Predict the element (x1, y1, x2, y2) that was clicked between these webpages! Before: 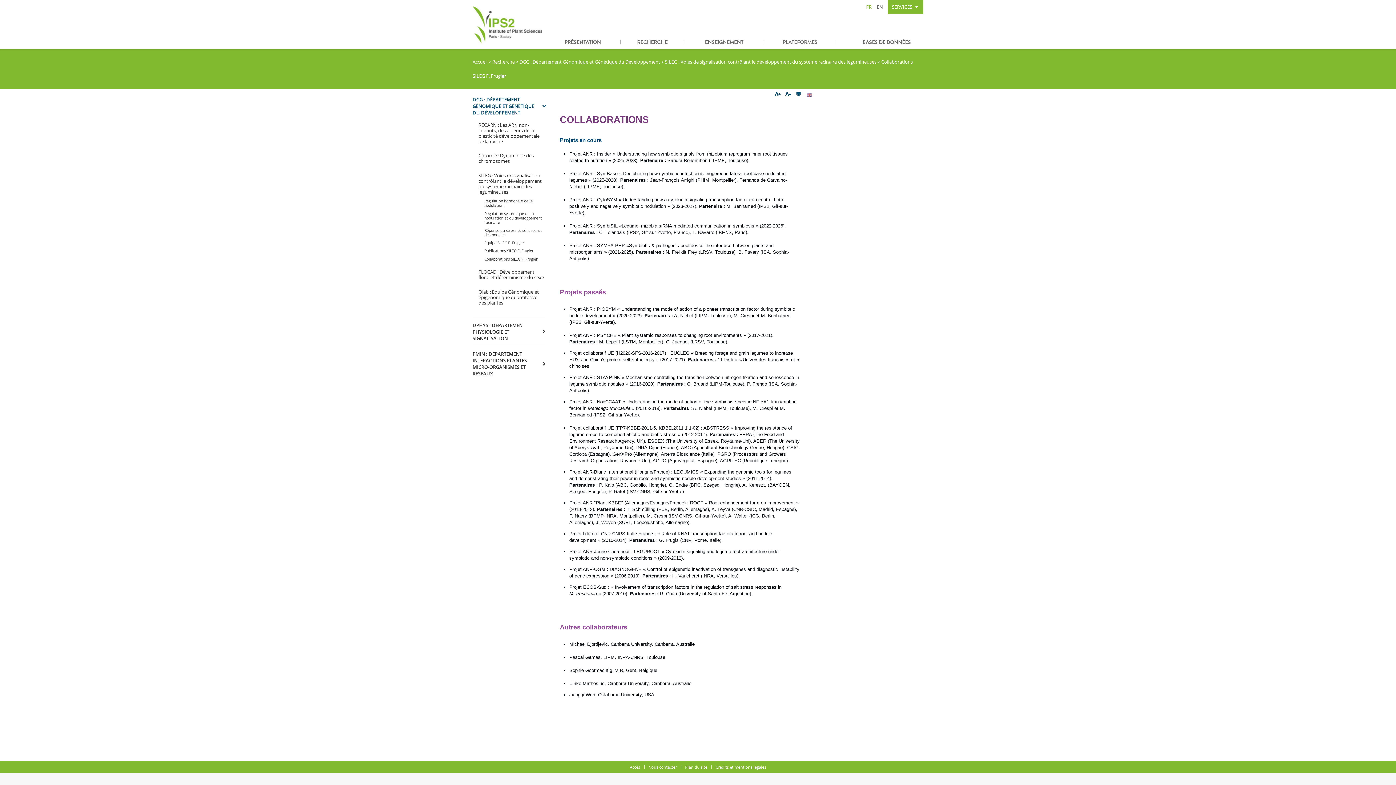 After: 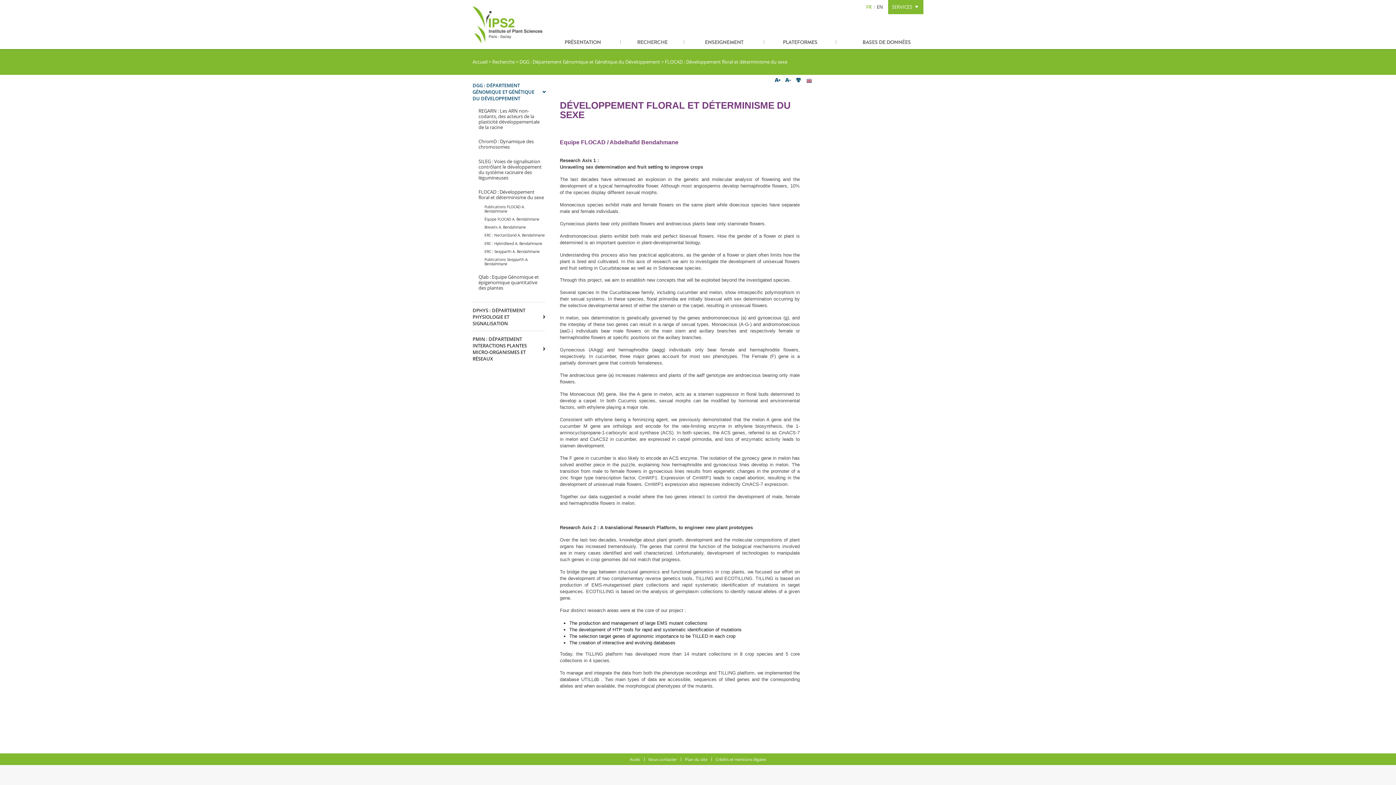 Action: bbox: (478, 267, 545, 282) label: FLOCAD : Développement floral et déterminisme du sexe